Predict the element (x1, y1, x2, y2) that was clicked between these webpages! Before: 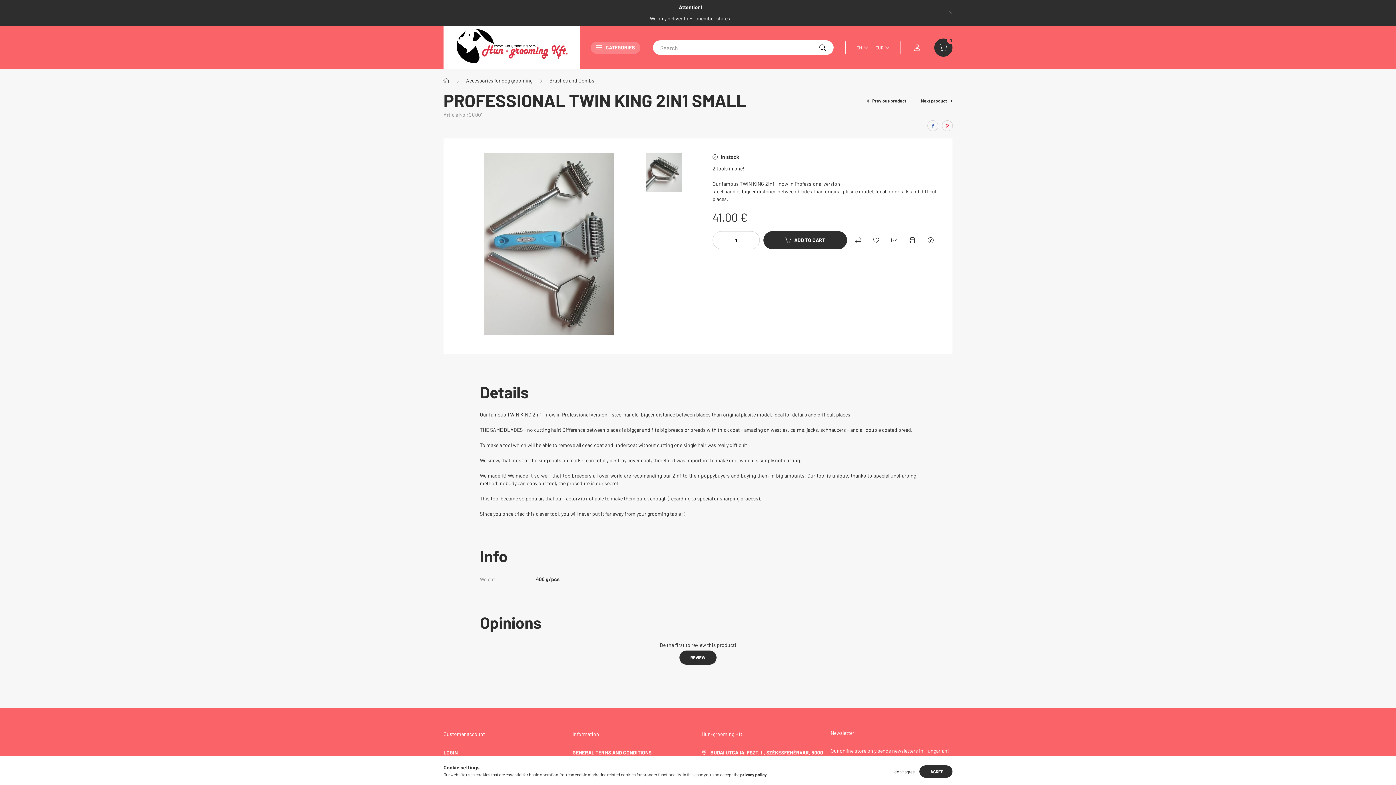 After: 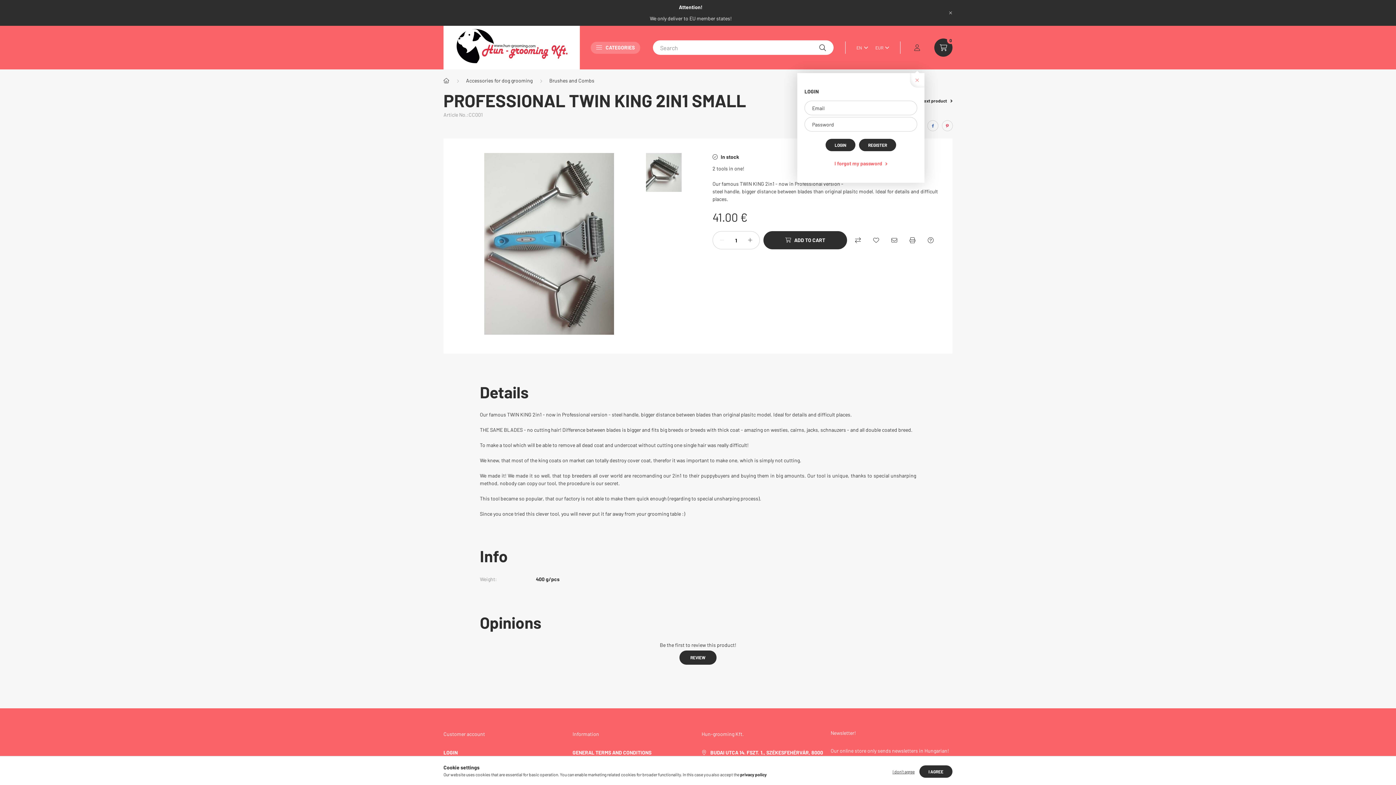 Action: bbox: (908, 38, 926, 56) label: profile button